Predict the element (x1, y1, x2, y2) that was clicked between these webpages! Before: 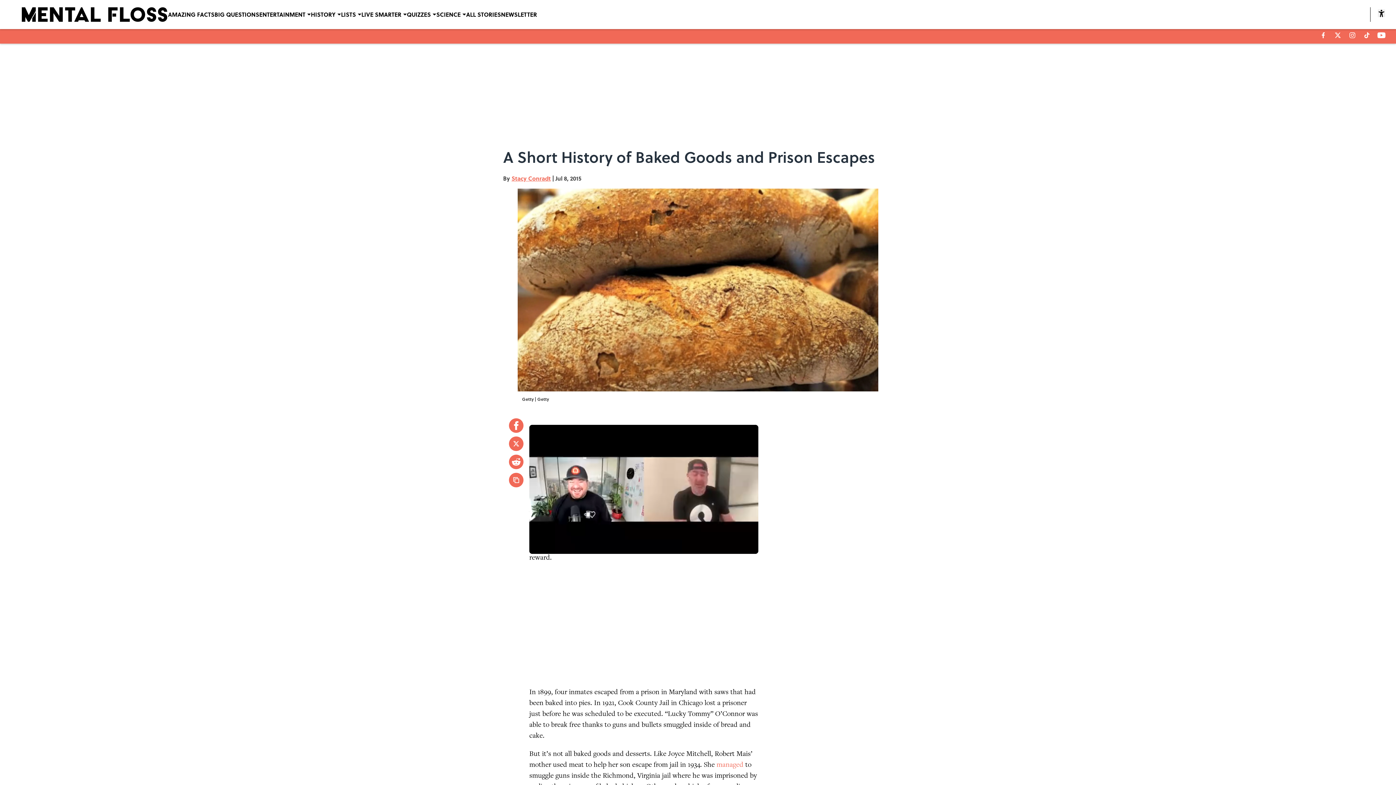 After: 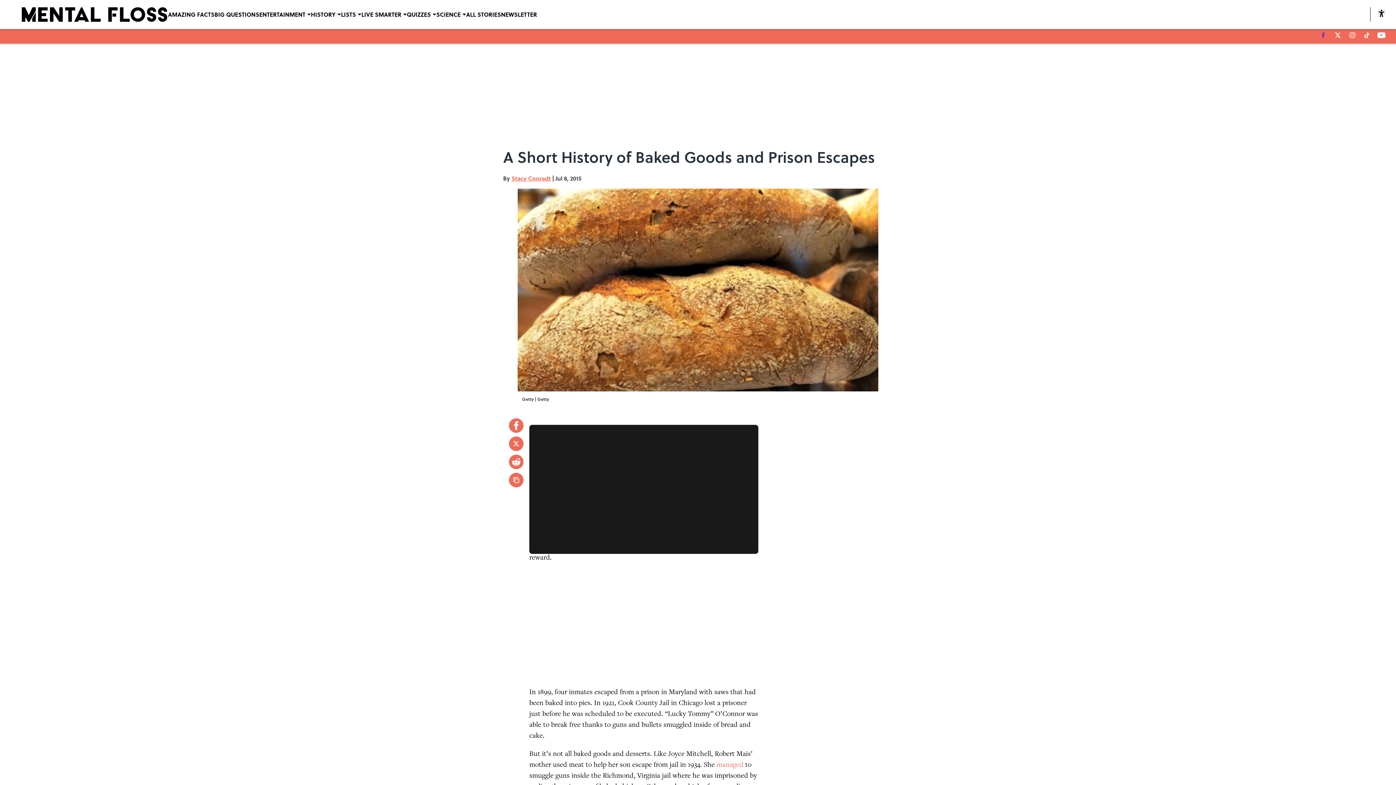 Action: bbox: (1322, 32, 1325, 38) label: facebook